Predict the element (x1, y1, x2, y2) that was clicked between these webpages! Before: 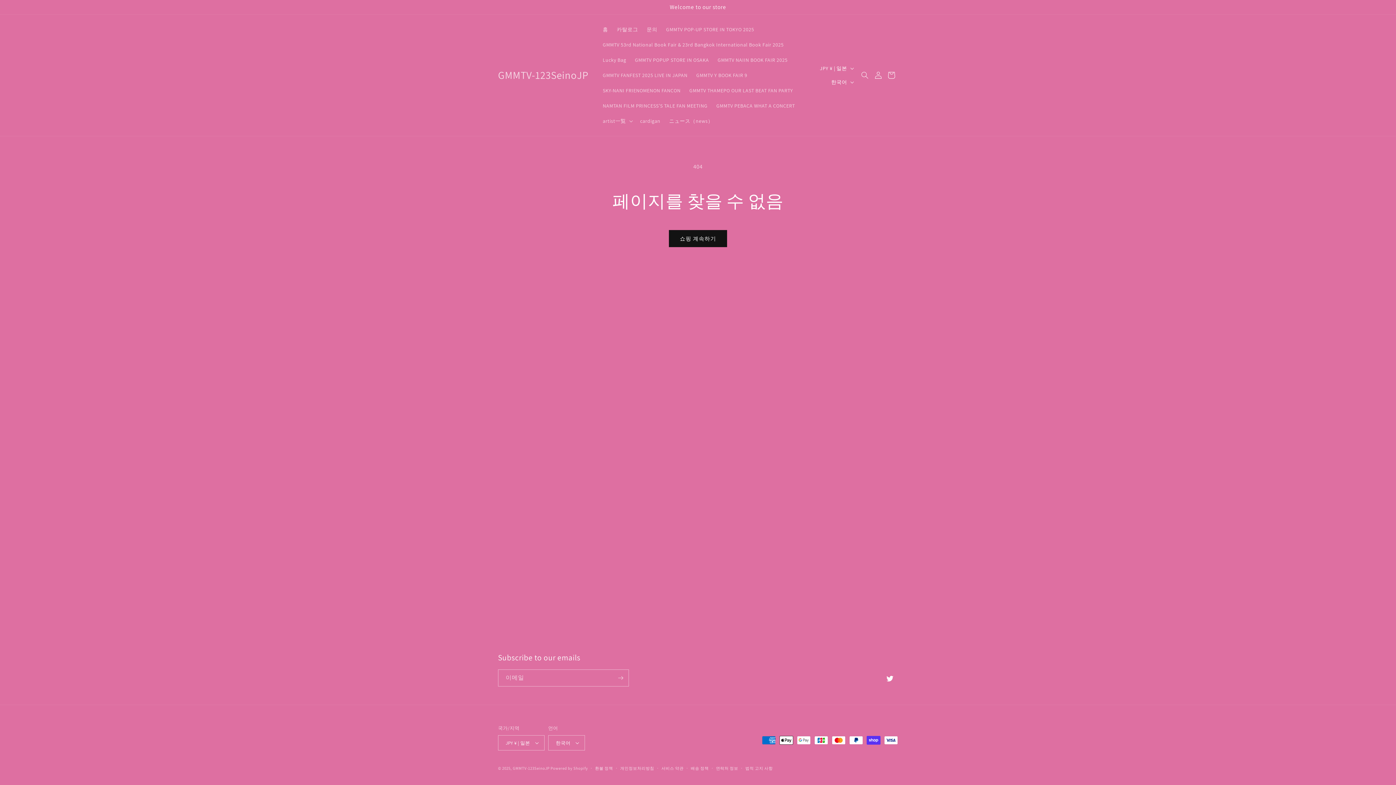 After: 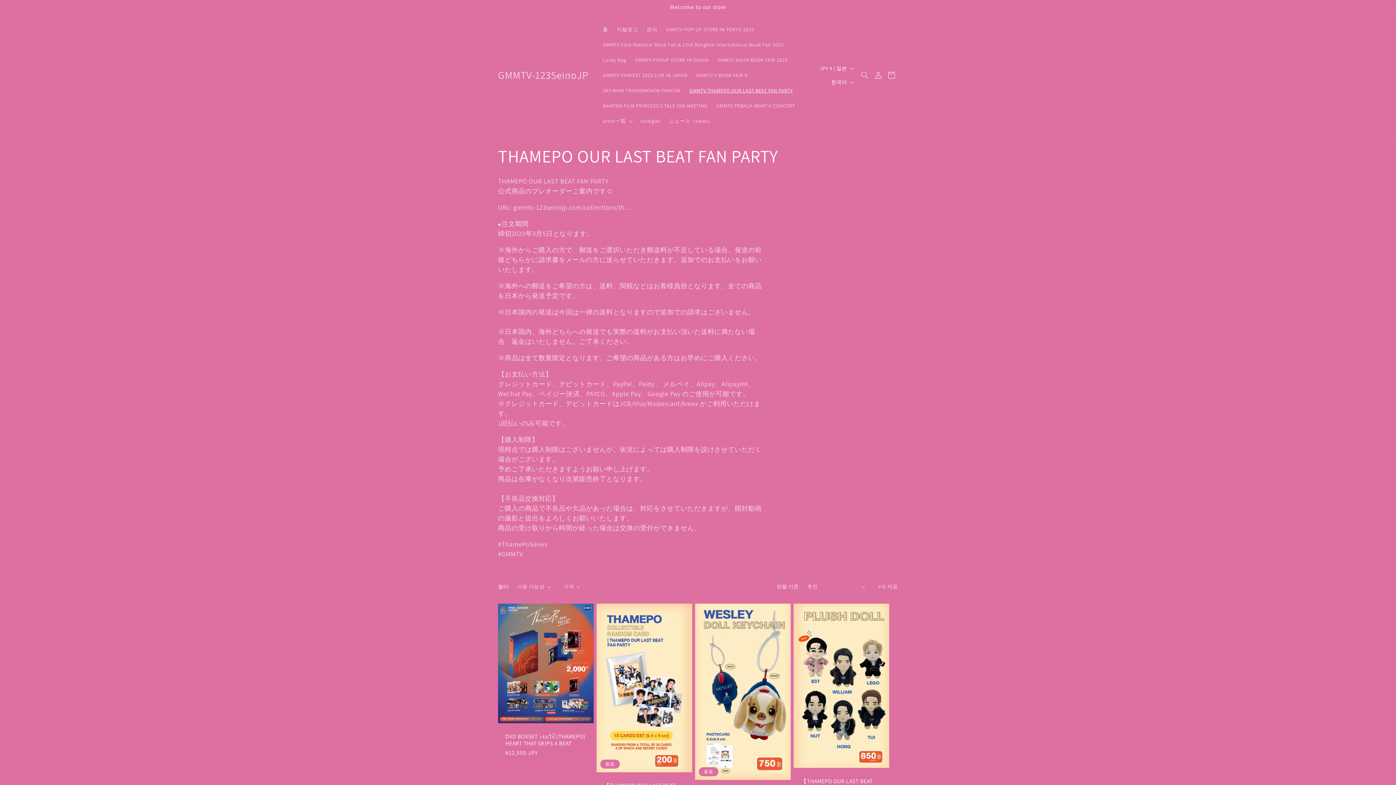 Action: bbox: (685, 82, 797, 98) label: GMMTV THAMEPO OUR LAST BEAT FAN PARTY